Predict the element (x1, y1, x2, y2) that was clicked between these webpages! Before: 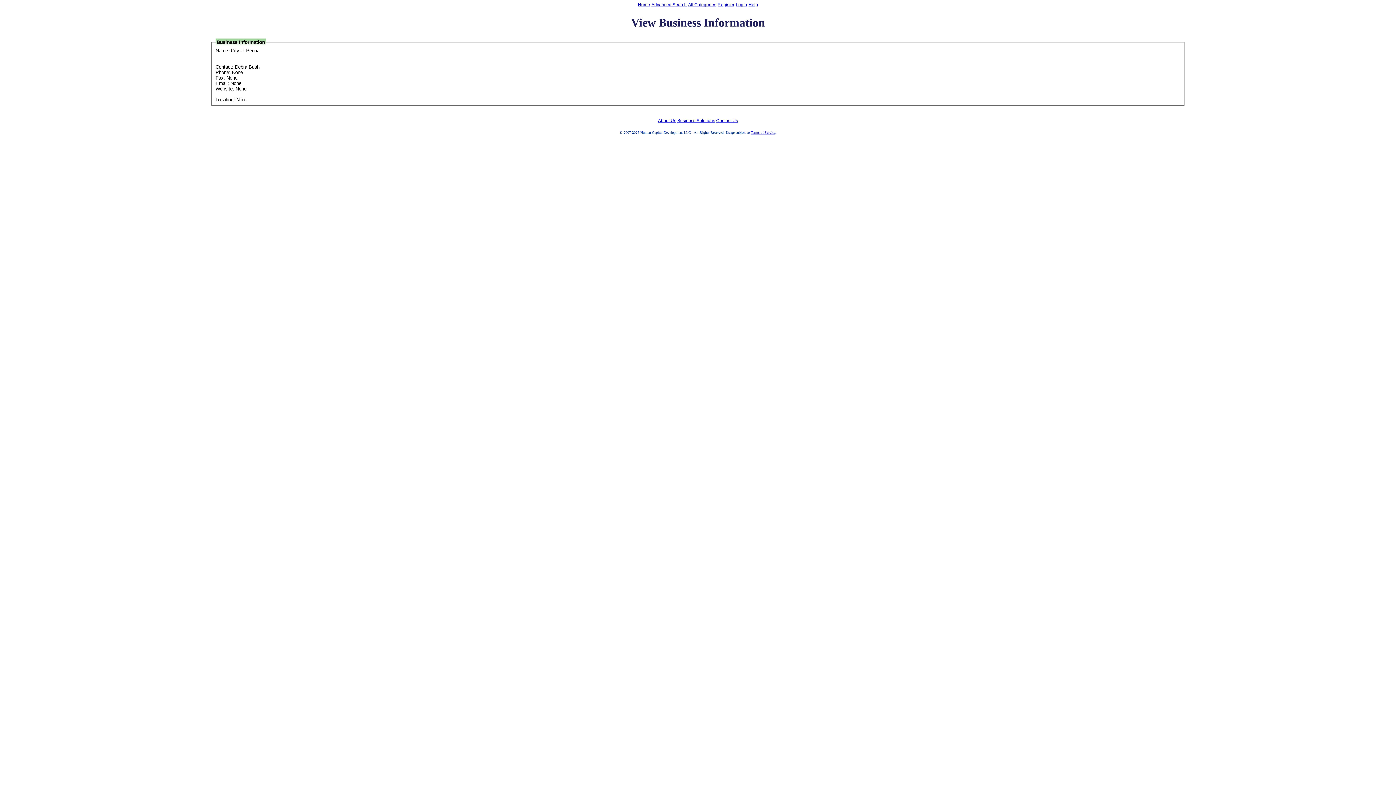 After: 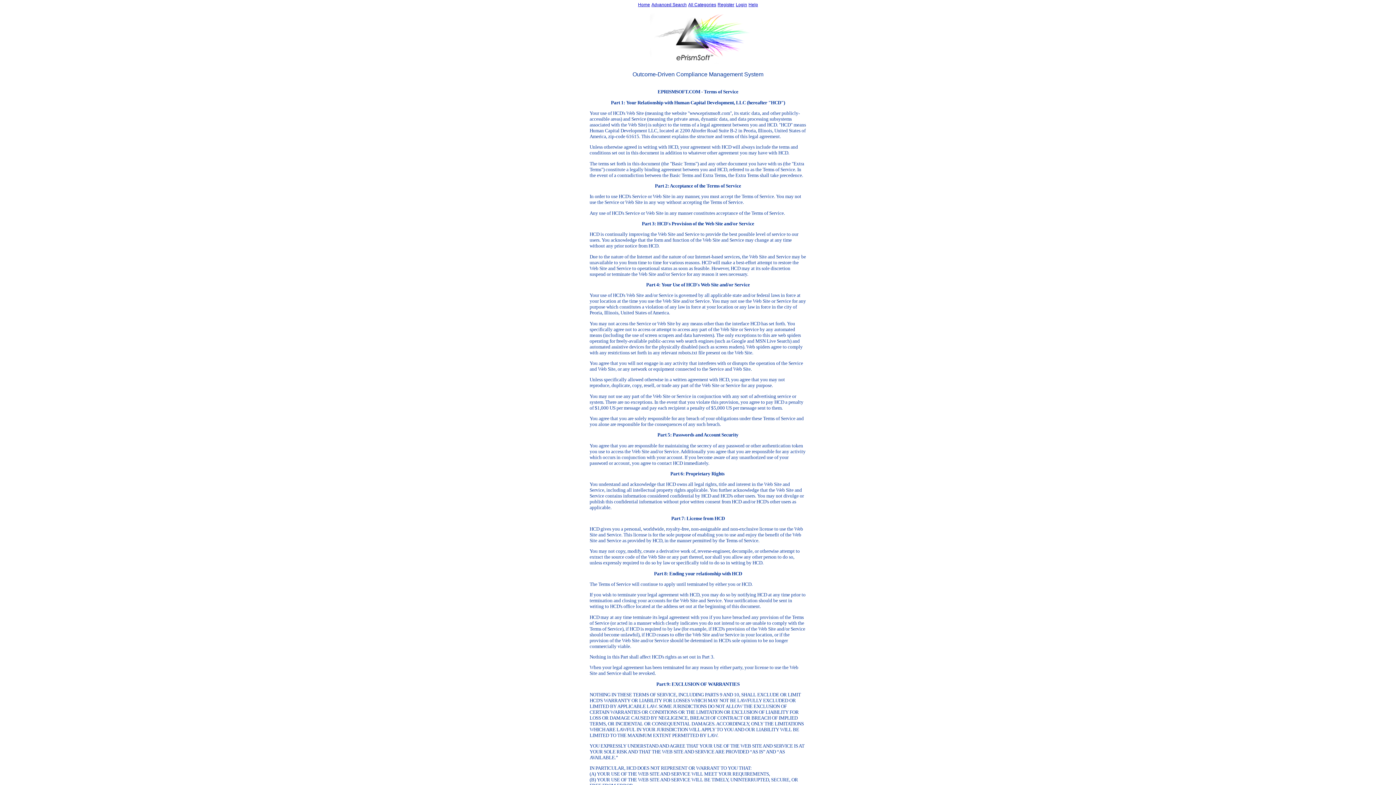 Action: label: Terms of Service bbox: (751, 130, 775, 134)